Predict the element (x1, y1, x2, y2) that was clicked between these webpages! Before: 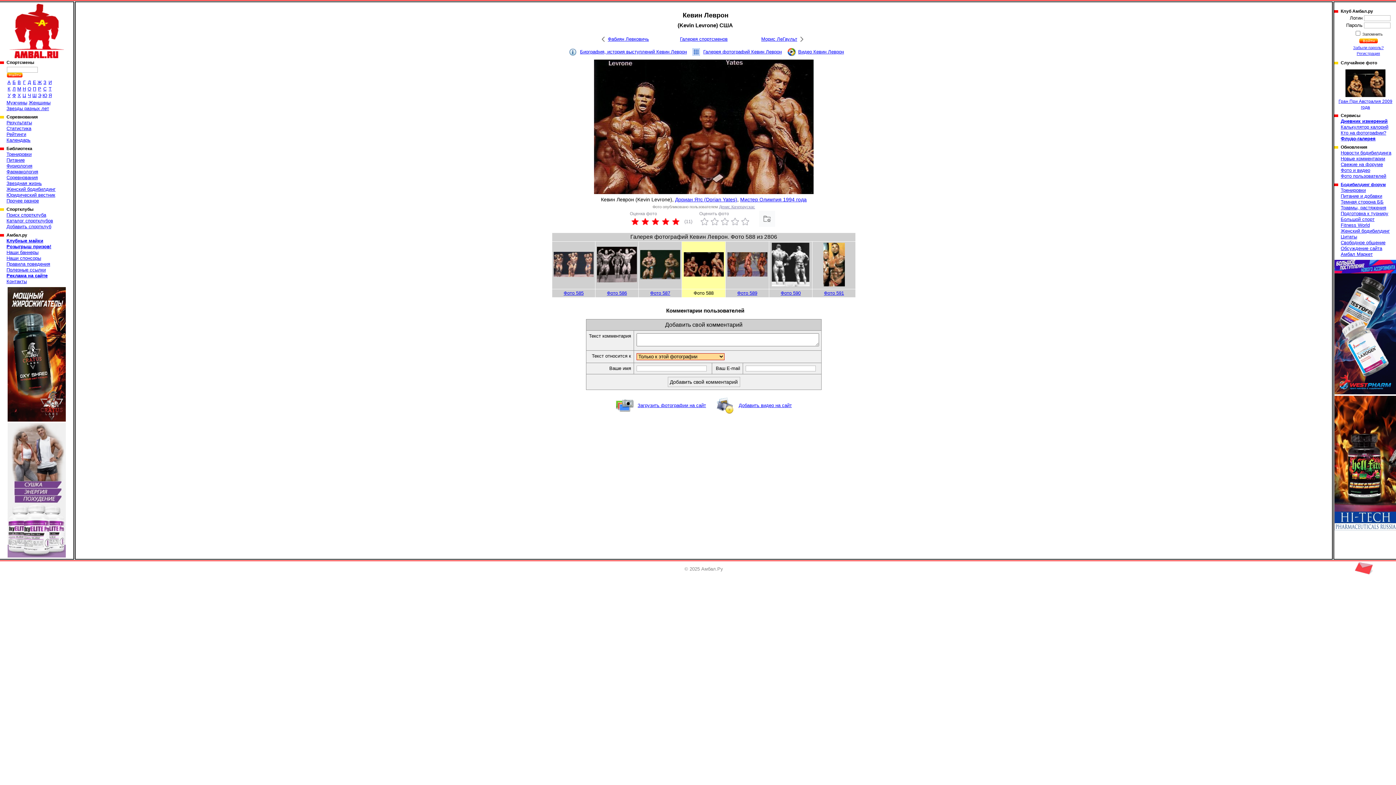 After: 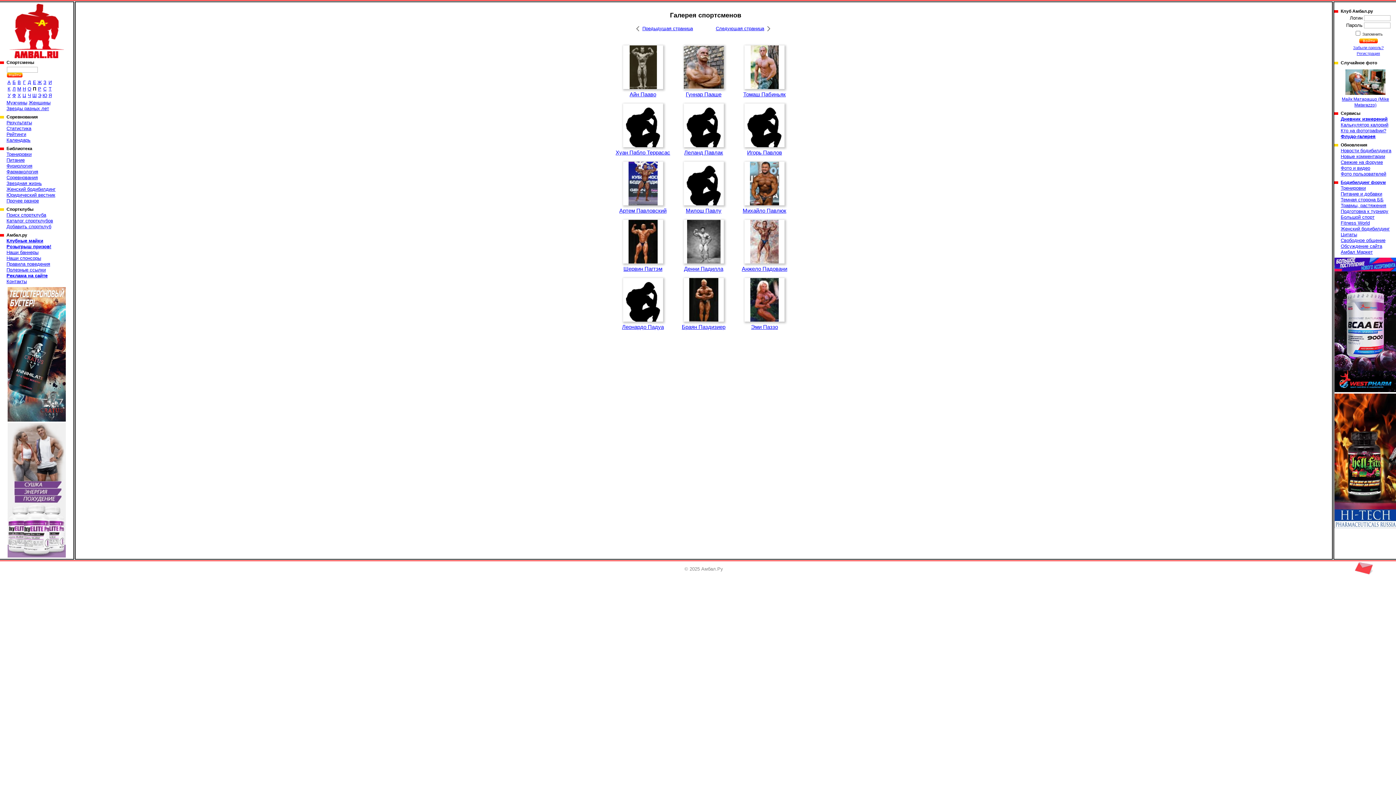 Action: bbox: (32, 86, 36, 91) label: П